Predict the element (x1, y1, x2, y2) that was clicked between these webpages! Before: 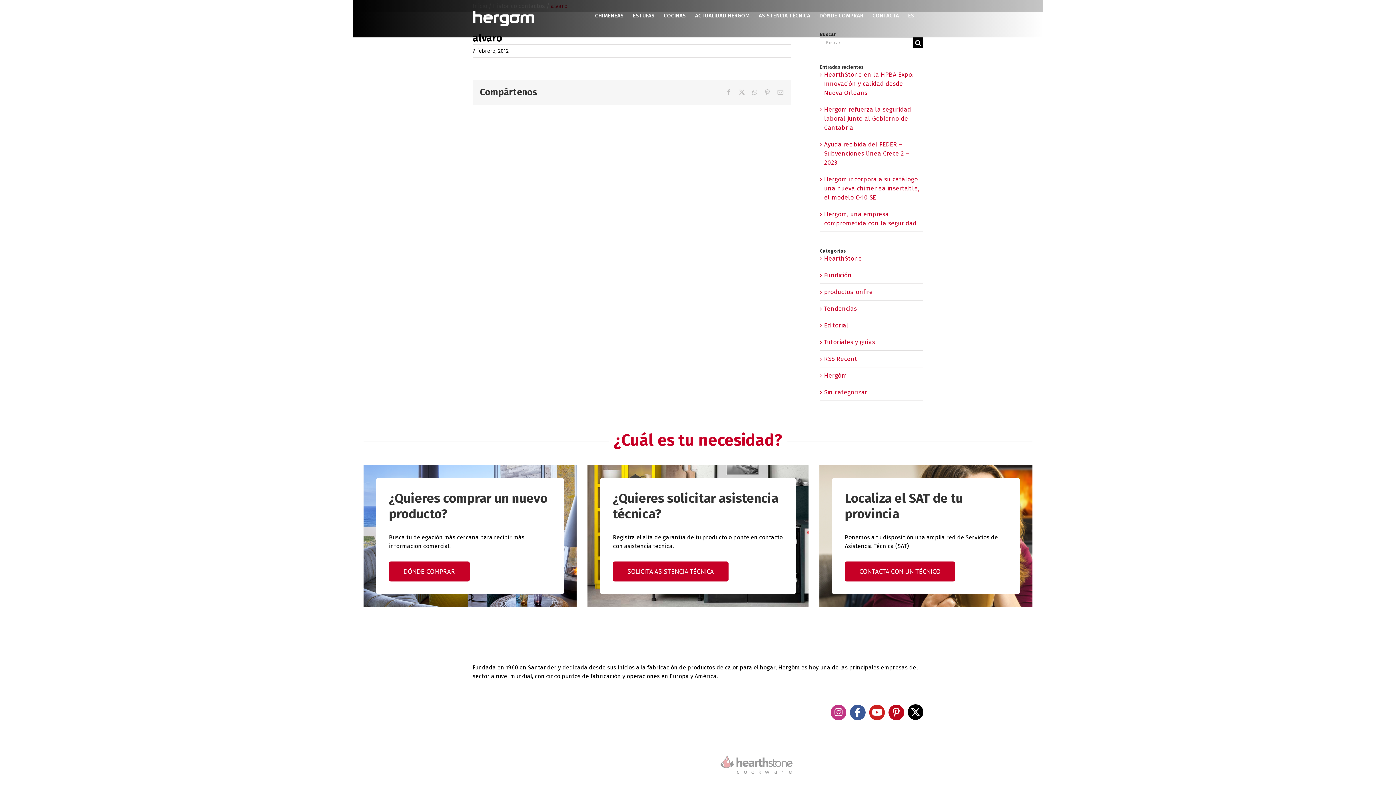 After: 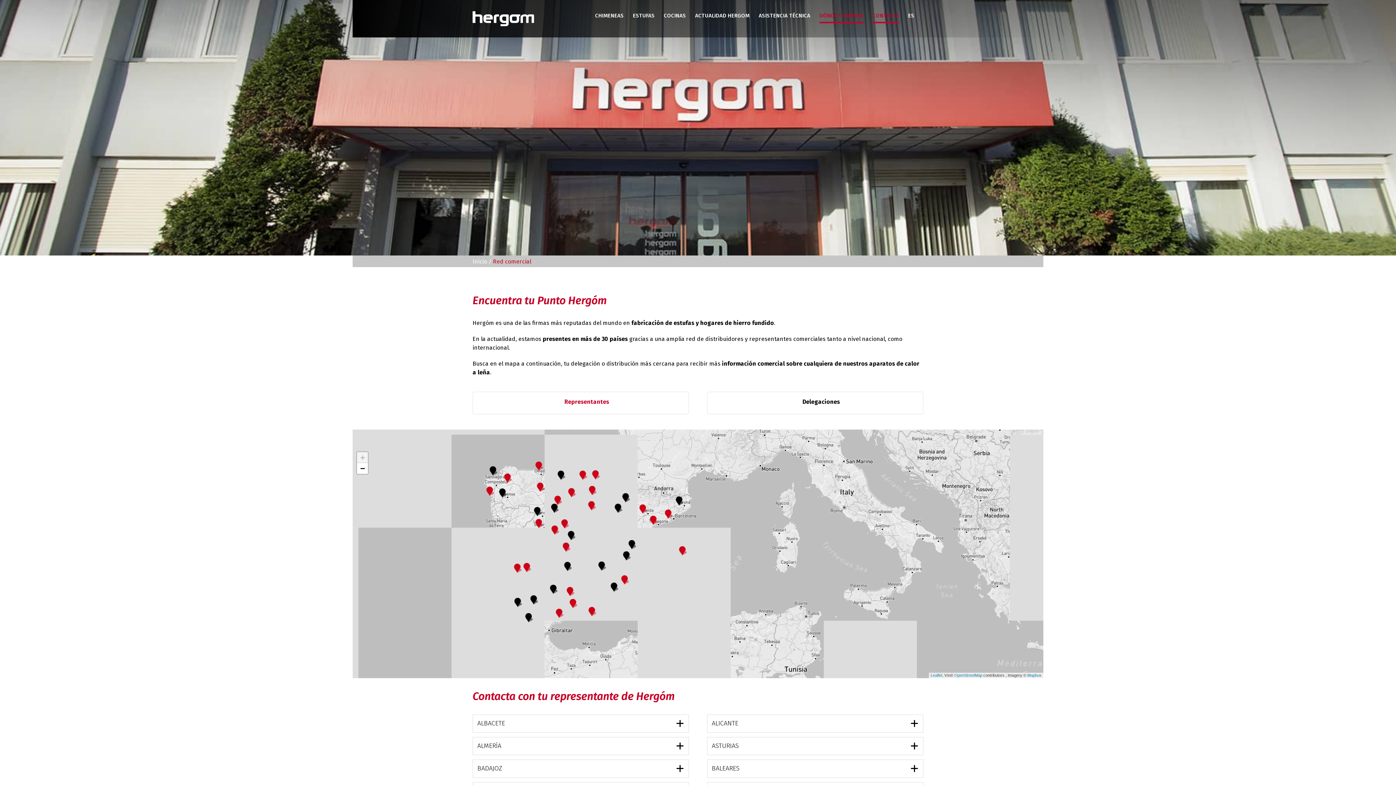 Action: label: DÓNDE COMPRAR bbox: (389, 561, 469, 581)